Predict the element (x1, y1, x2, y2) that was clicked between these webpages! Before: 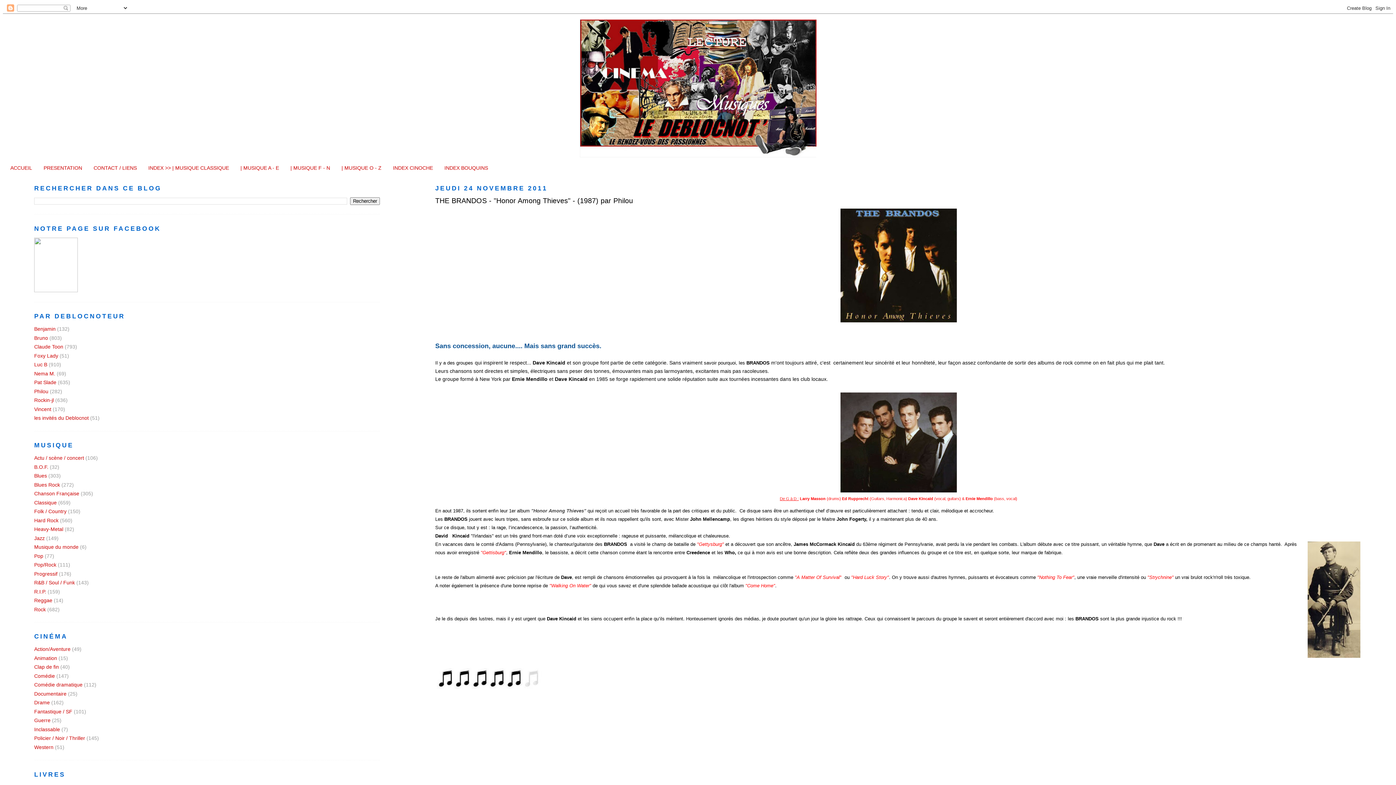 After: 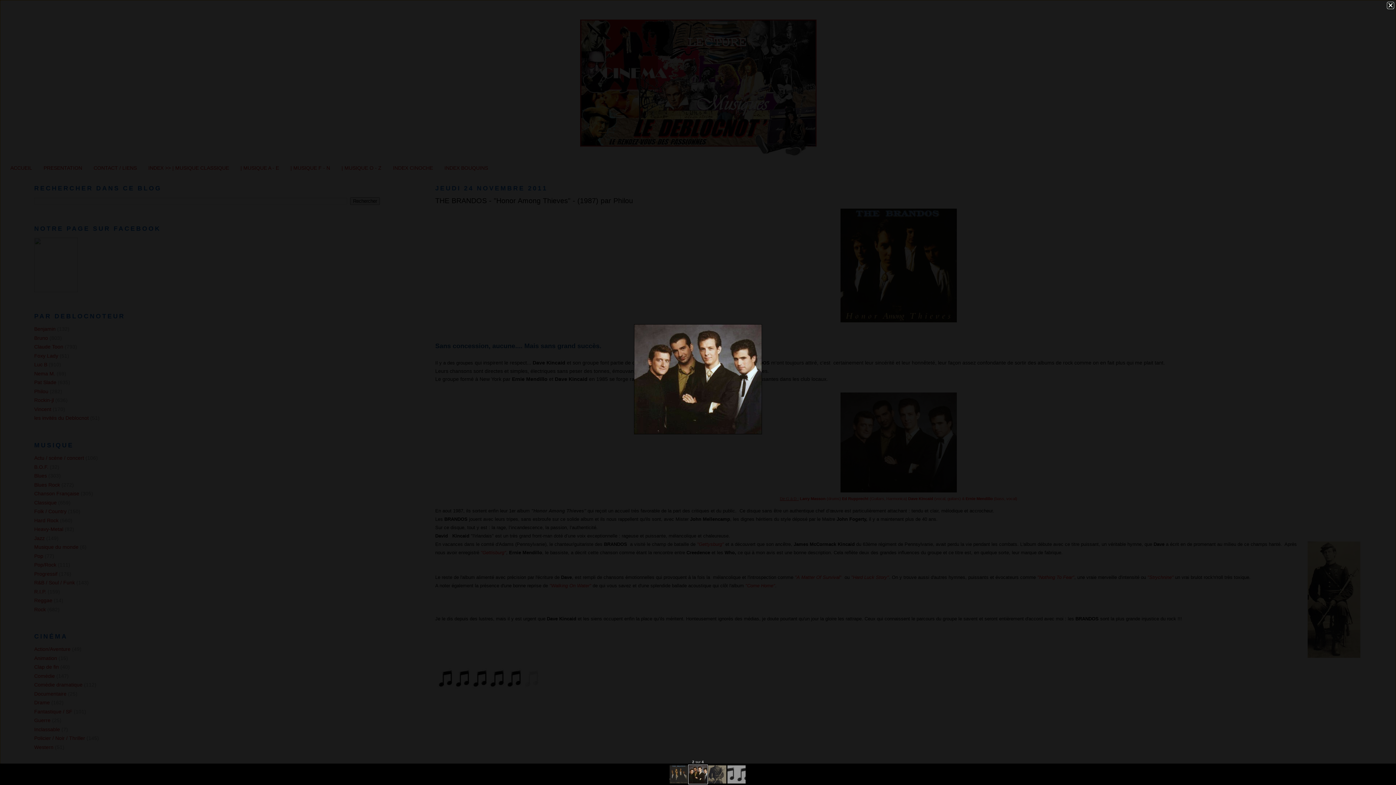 Action: bbox: (840, 488, 956, 493)